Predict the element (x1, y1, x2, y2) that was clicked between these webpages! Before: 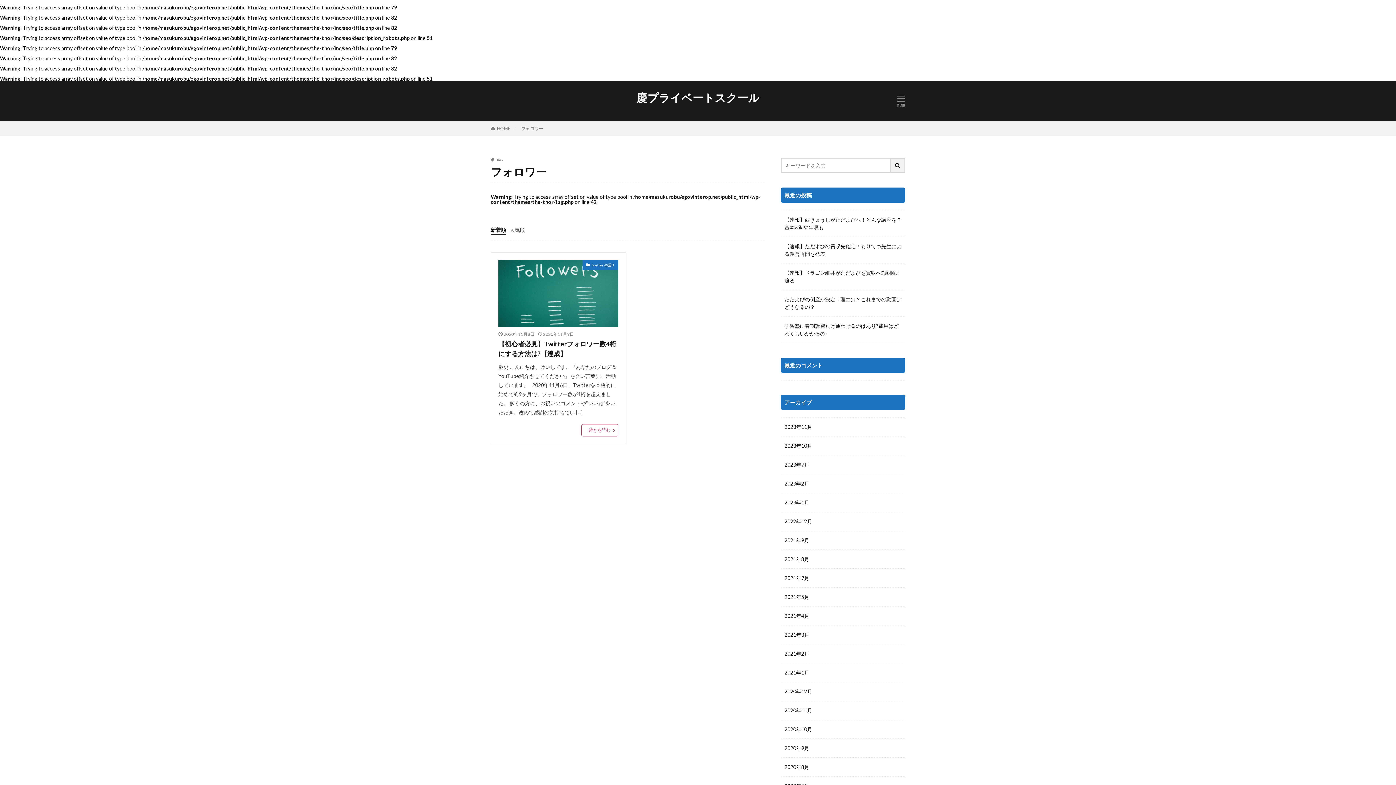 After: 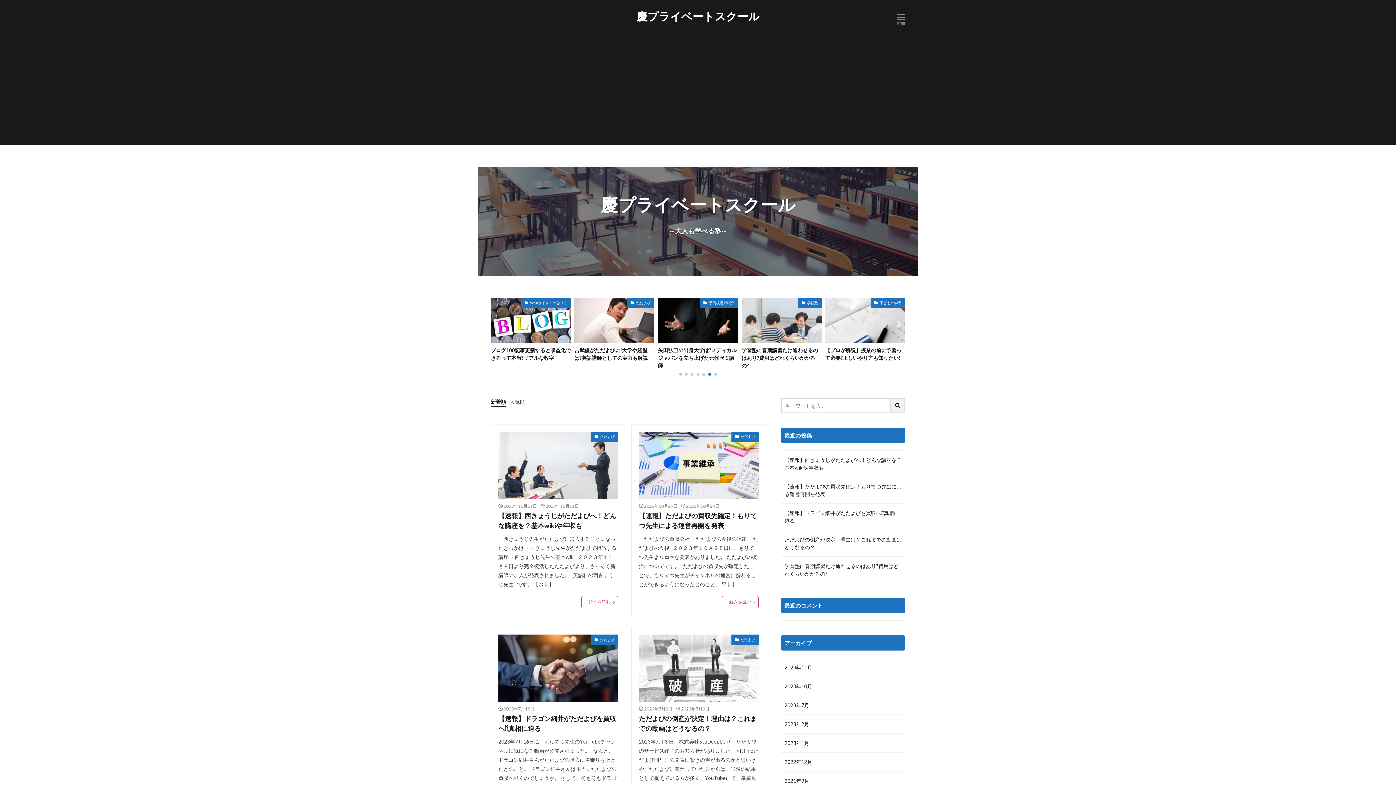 Action: label: HOME bbox: (497, 126, 510, 130)